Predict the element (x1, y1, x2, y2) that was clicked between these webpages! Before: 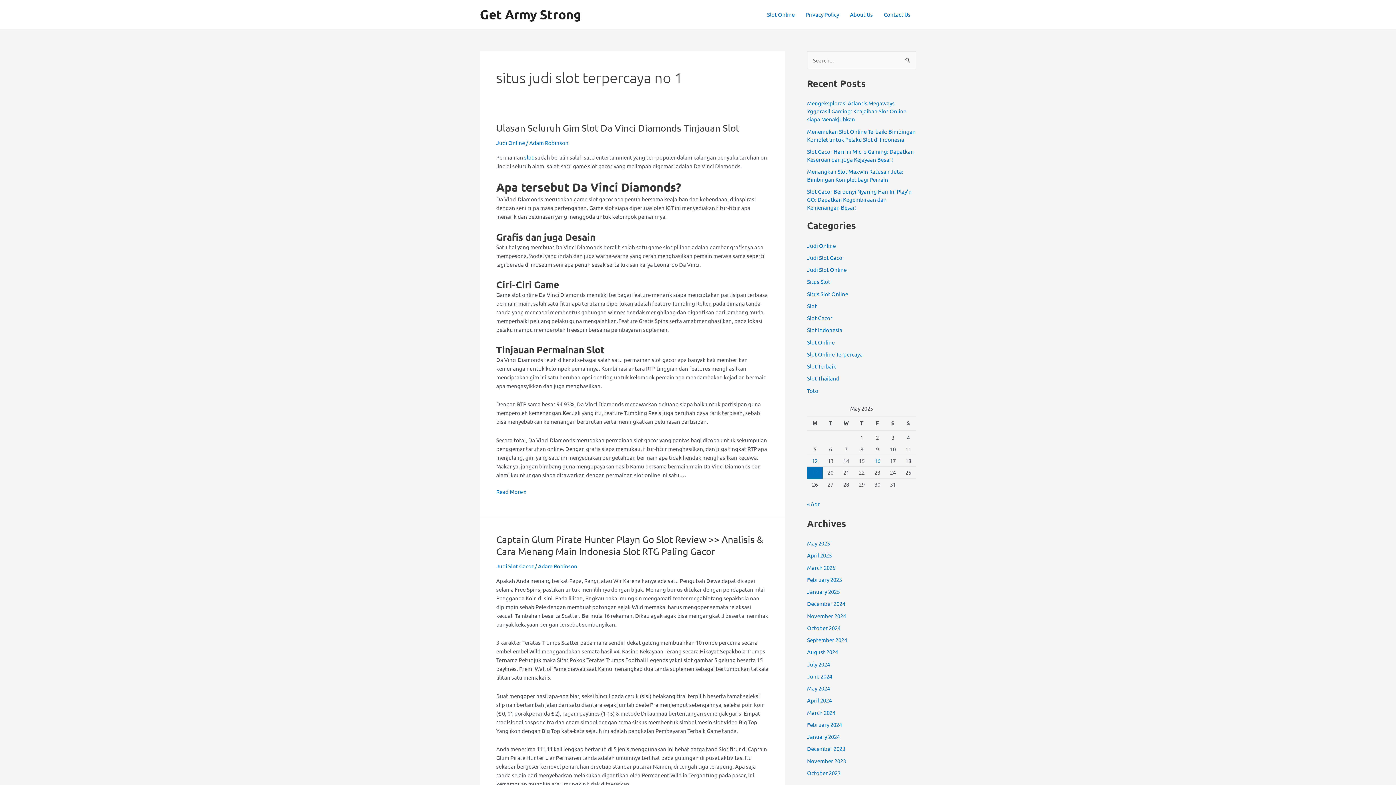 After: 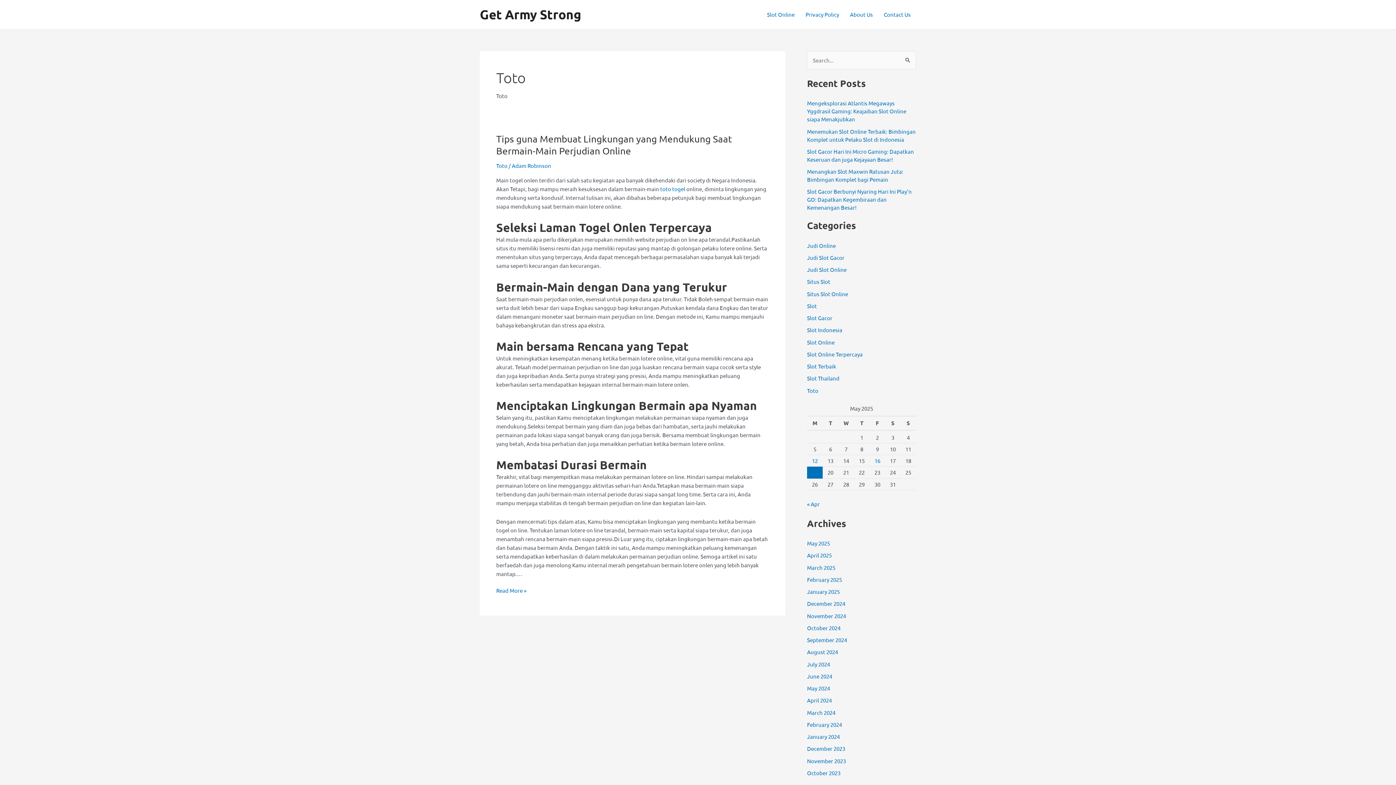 Action: label: Toto bbox: (807, 387, 818, 394)